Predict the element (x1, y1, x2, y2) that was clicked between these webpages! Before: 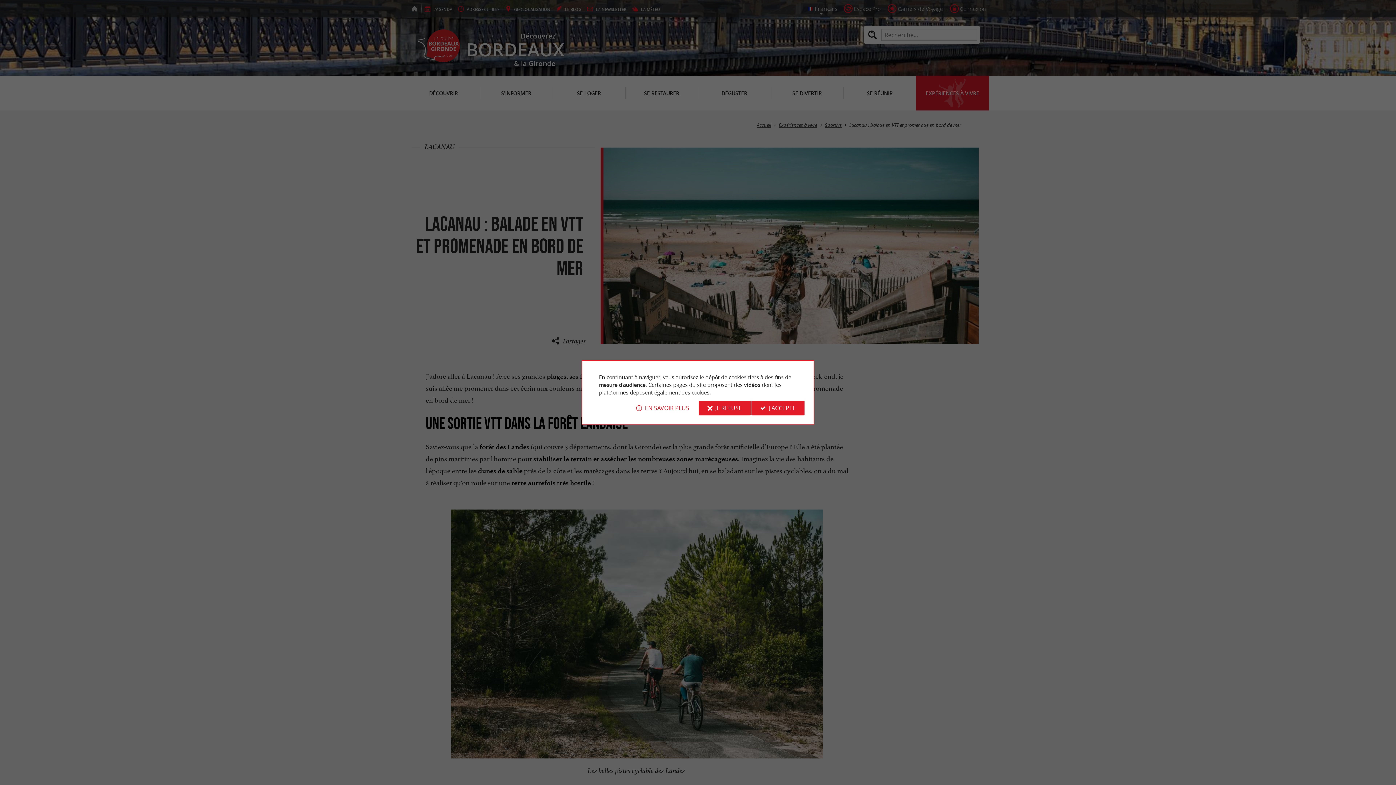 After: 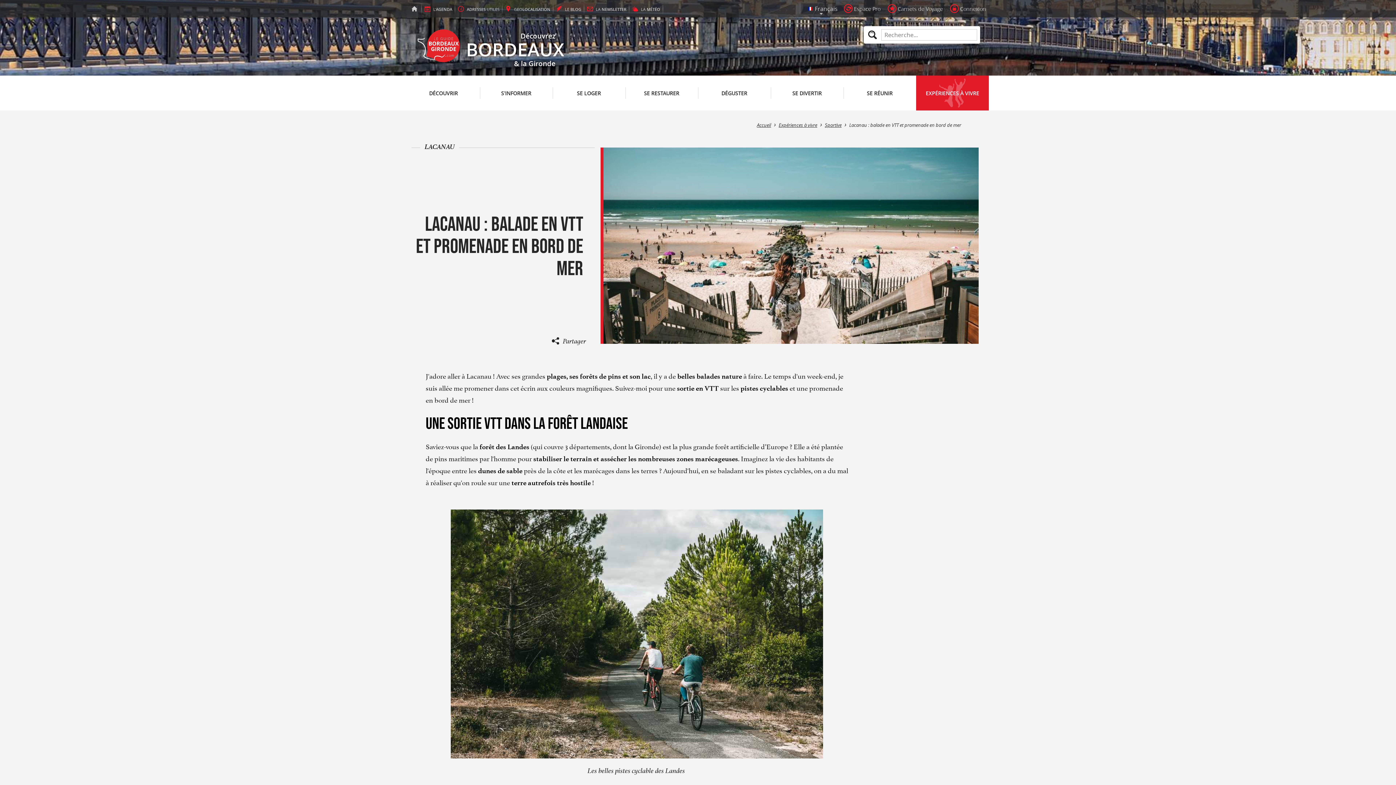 Action: bbox: (751, 400, 804, 415) label: J'ACCEPTE